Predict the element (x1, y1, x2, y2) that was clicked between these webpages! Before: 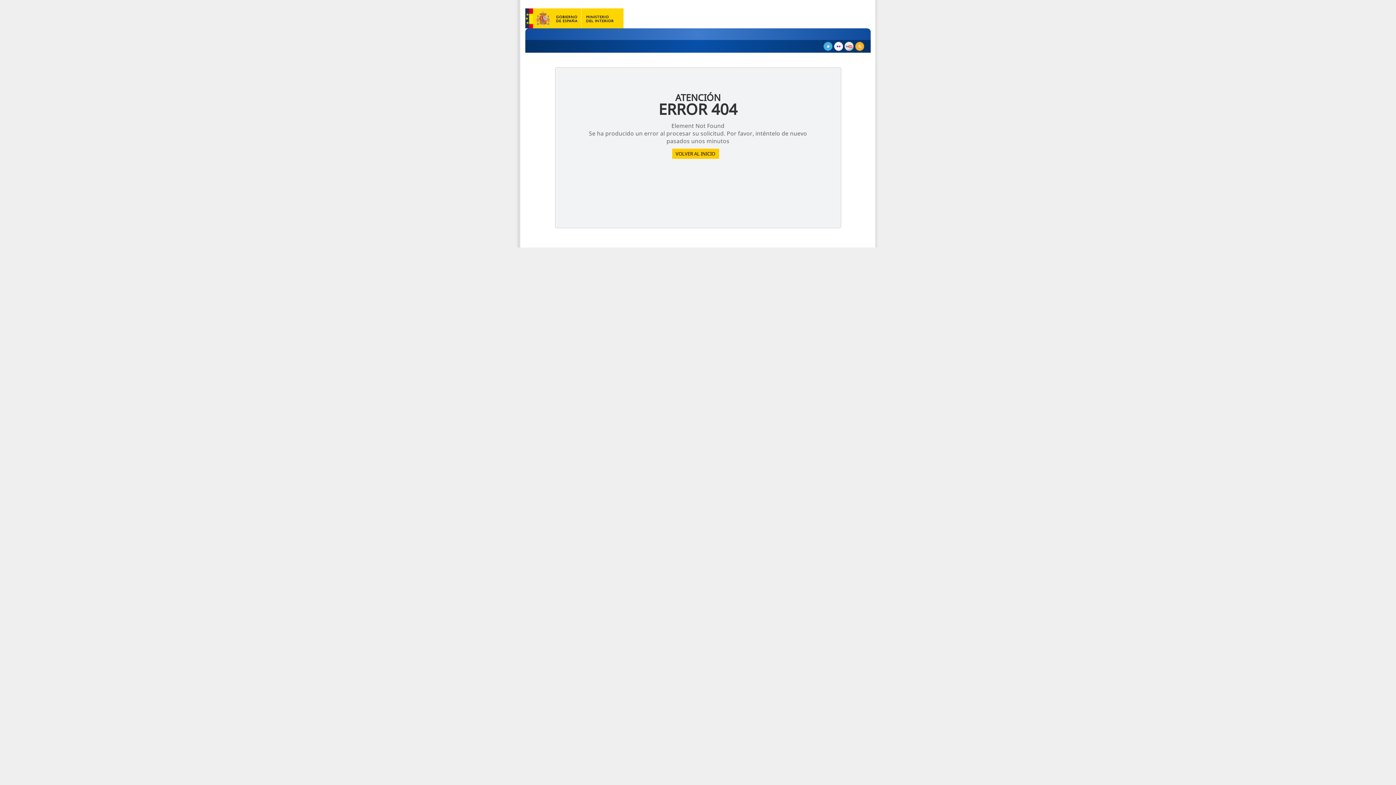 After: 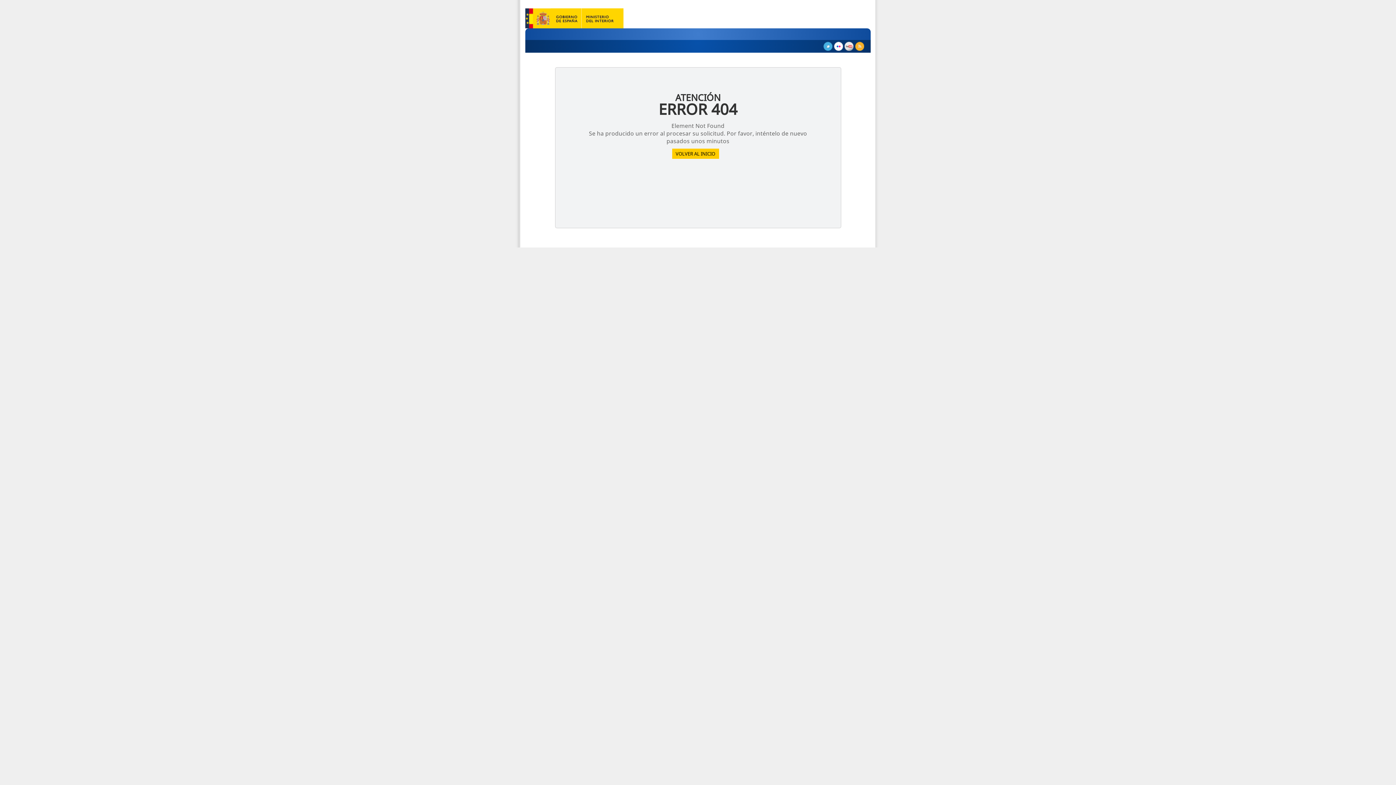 Action: bbox: (844, 45, 853, 52)